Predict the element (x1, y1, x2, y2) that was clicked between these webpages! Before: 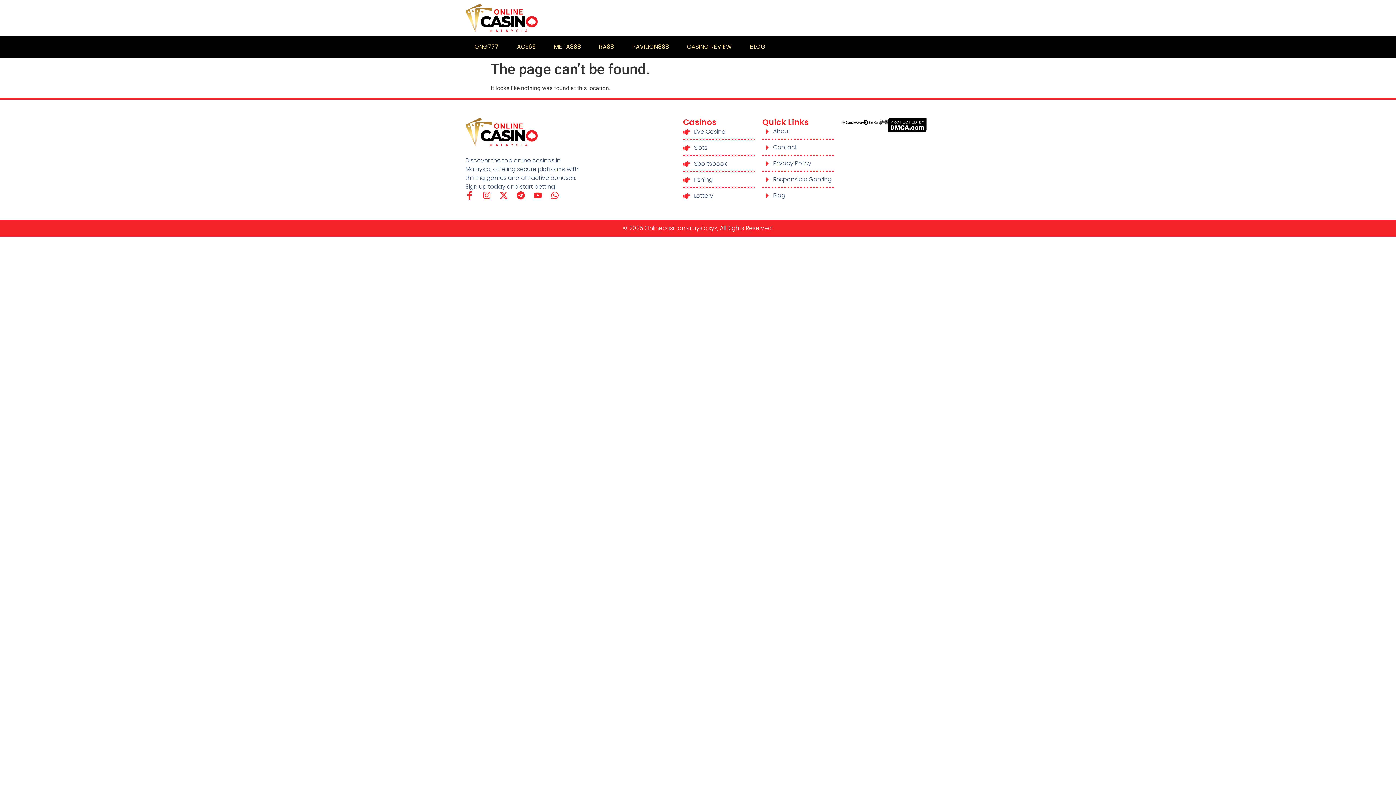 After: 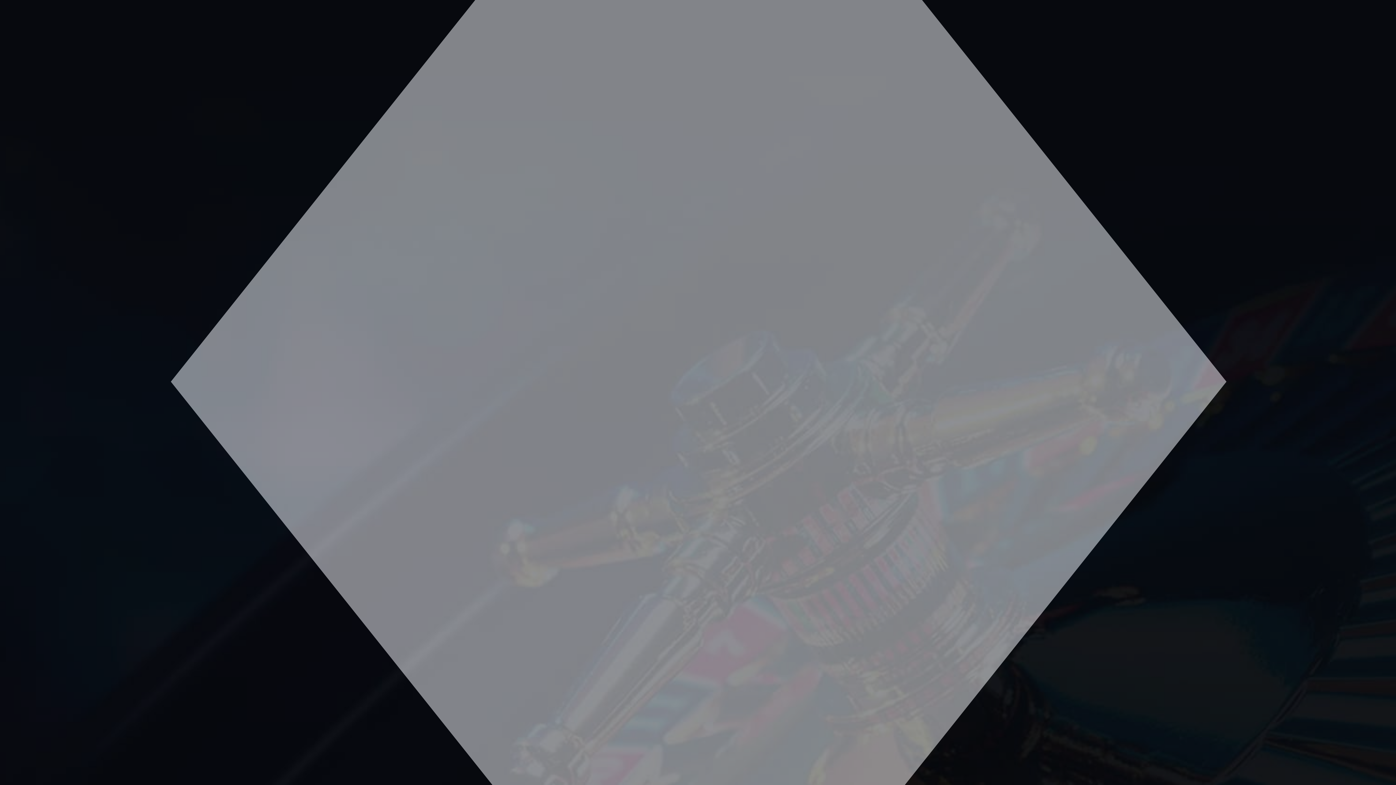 Action: bbox: (683, 159, 755, 168) label: Sportsbook